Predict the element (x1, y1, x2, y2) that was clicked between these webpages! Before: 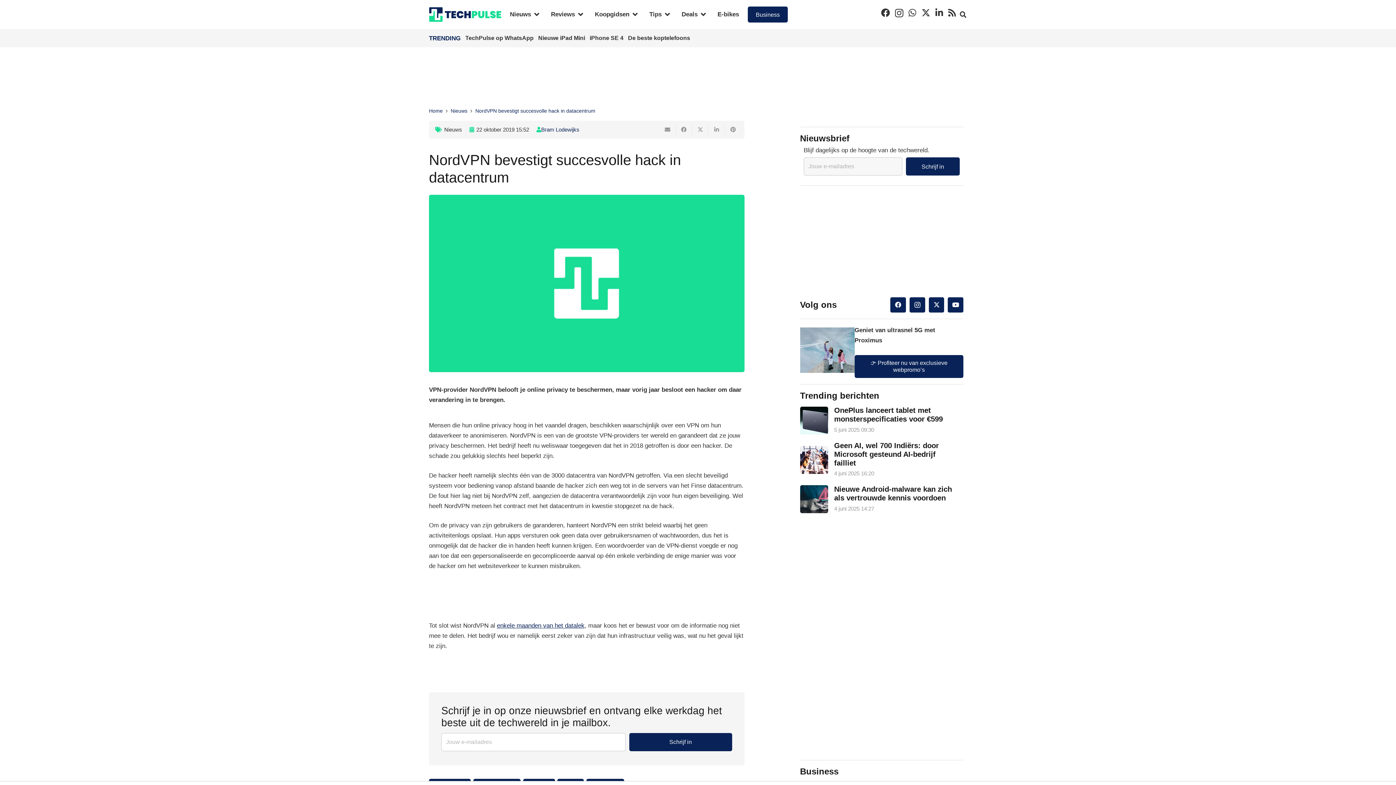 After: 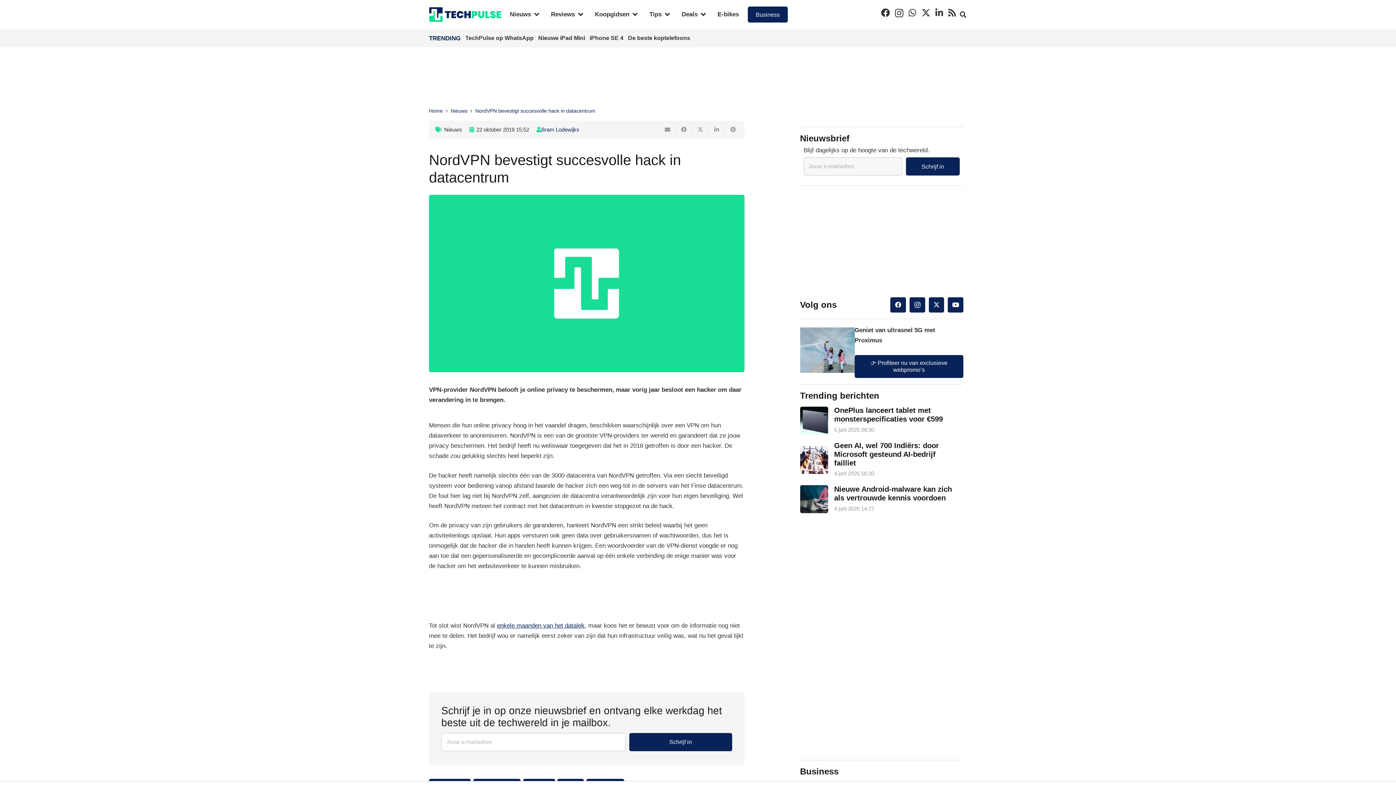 Action: label: NordVPN bevestigt succesvolle hack in datacentrum bbox: (475, 108, 595, 113)